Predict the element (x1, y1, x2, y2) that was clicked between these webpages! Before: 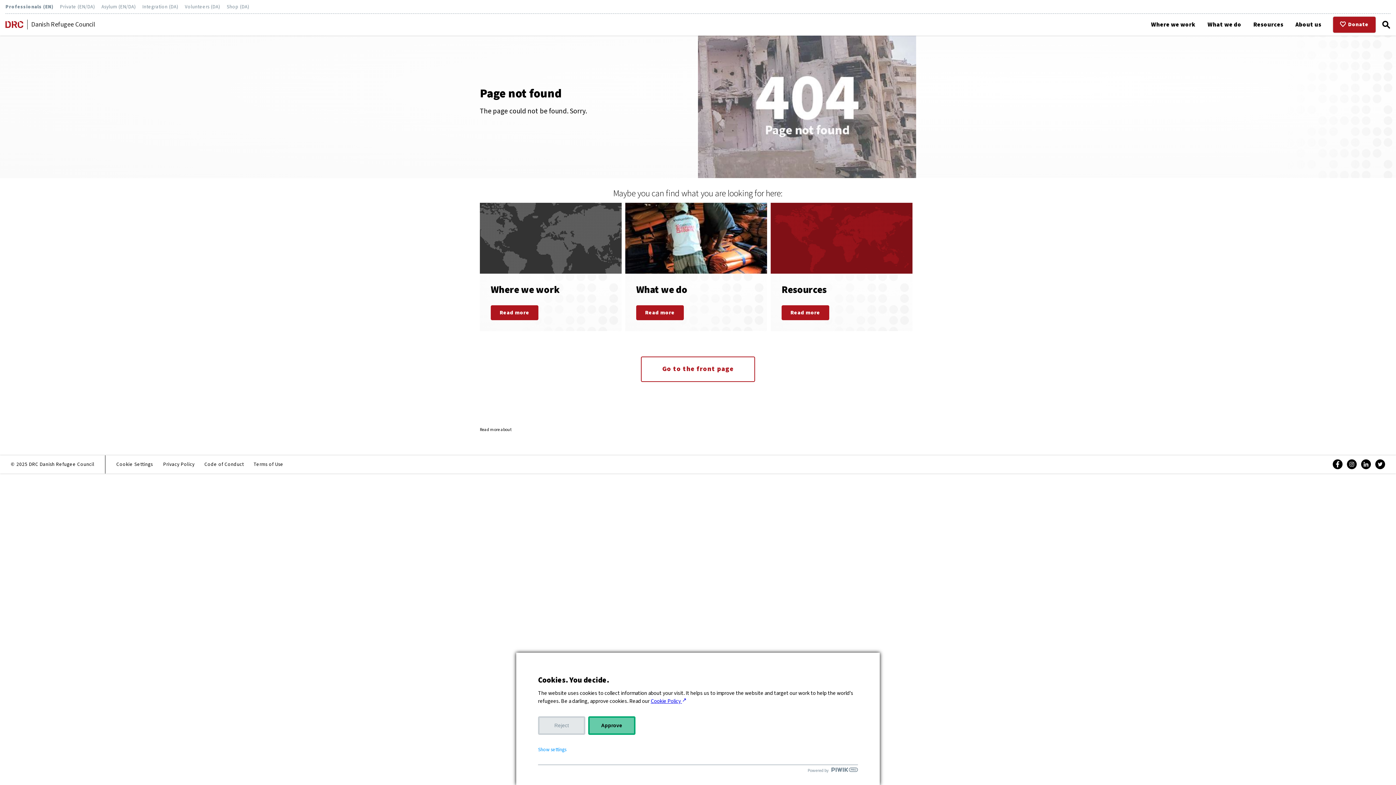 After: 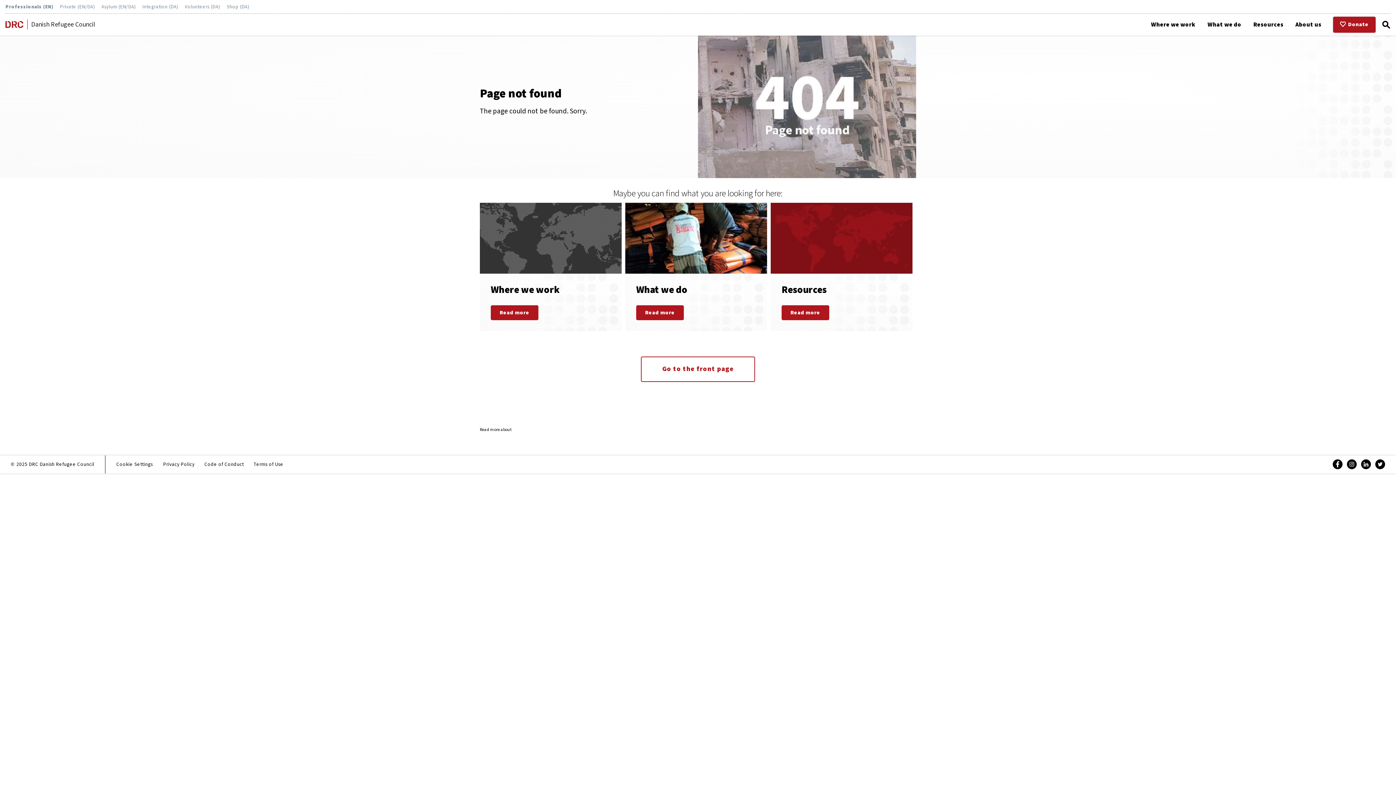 Action: label: Approve bbox: (588, 716, 635, 735)